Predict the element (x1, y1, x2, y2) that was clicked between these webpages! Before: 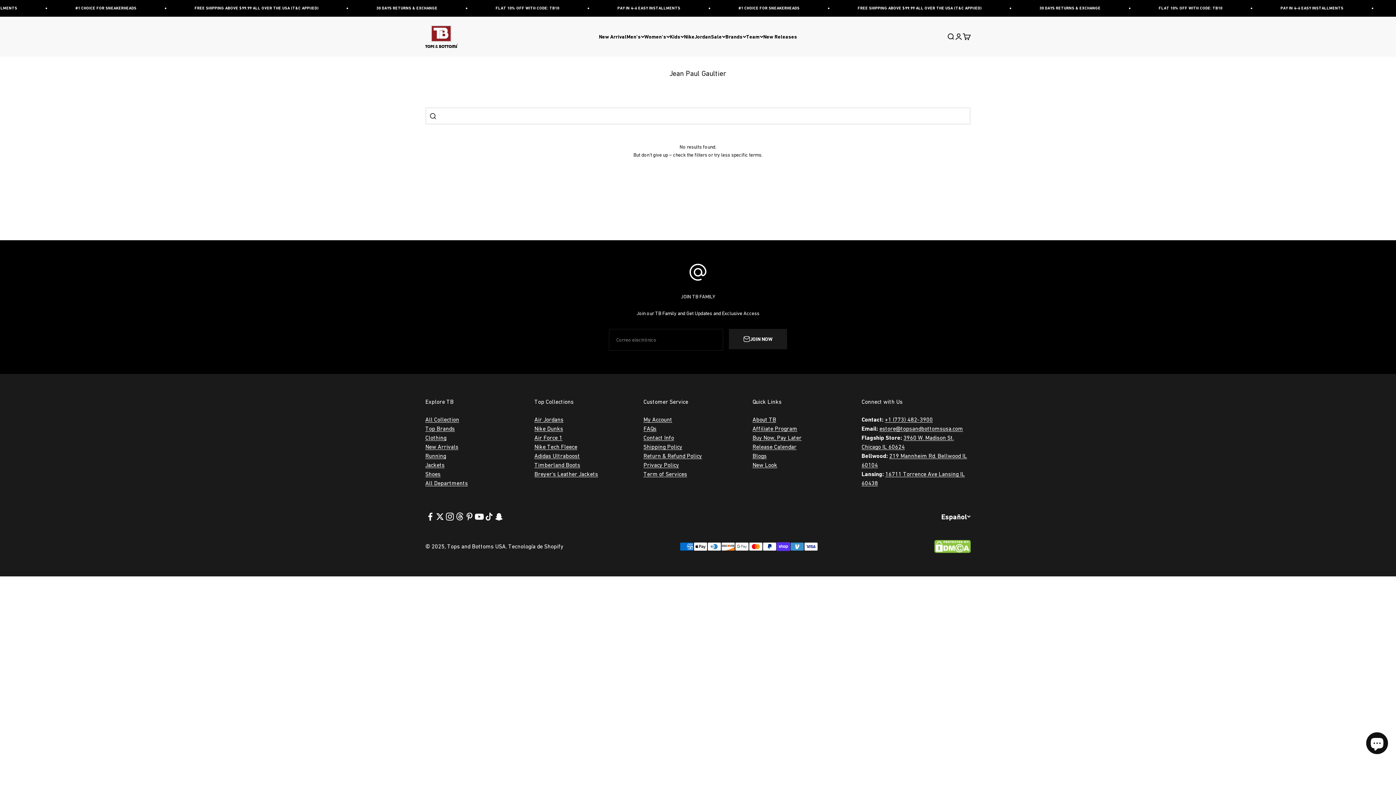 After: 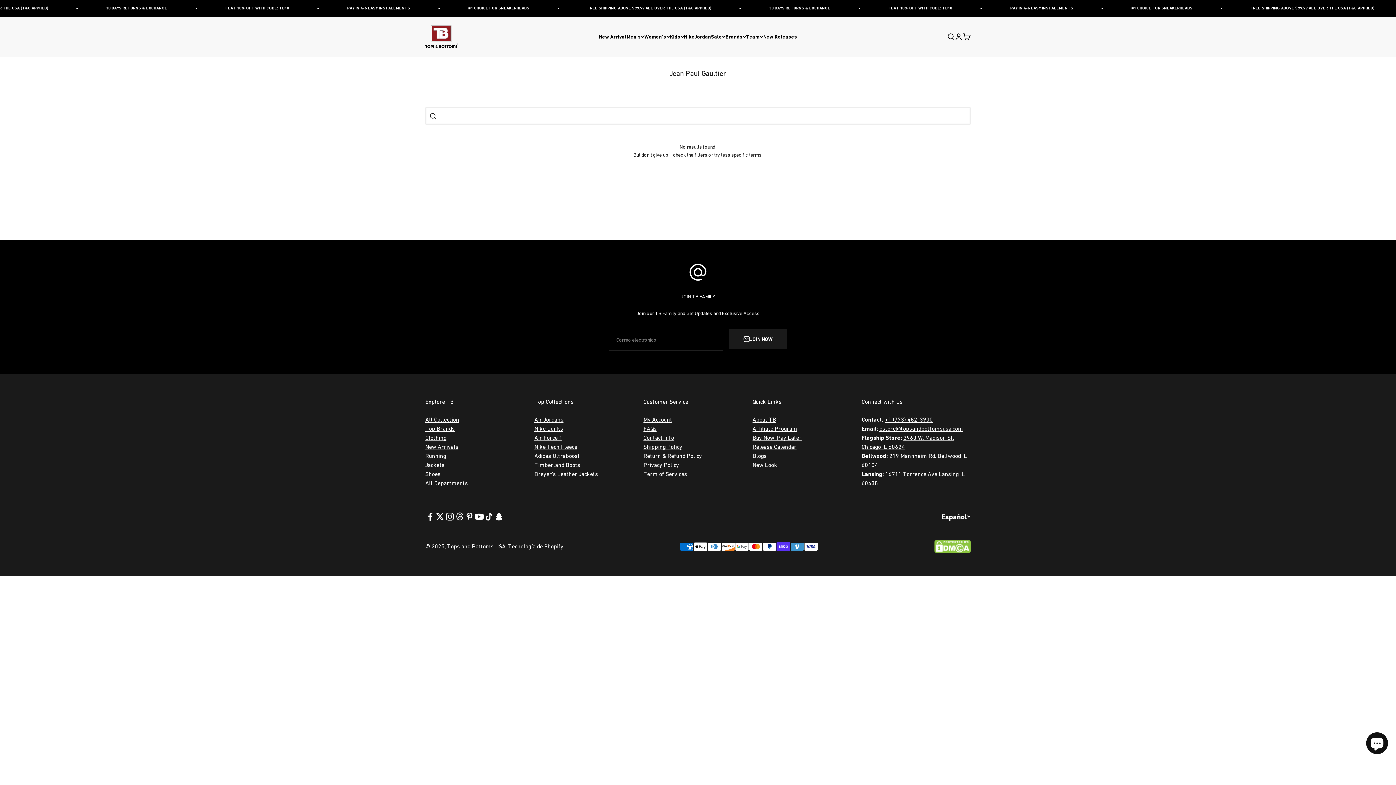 Action: bbox: (425, 461, 444, 468) label: Jackets